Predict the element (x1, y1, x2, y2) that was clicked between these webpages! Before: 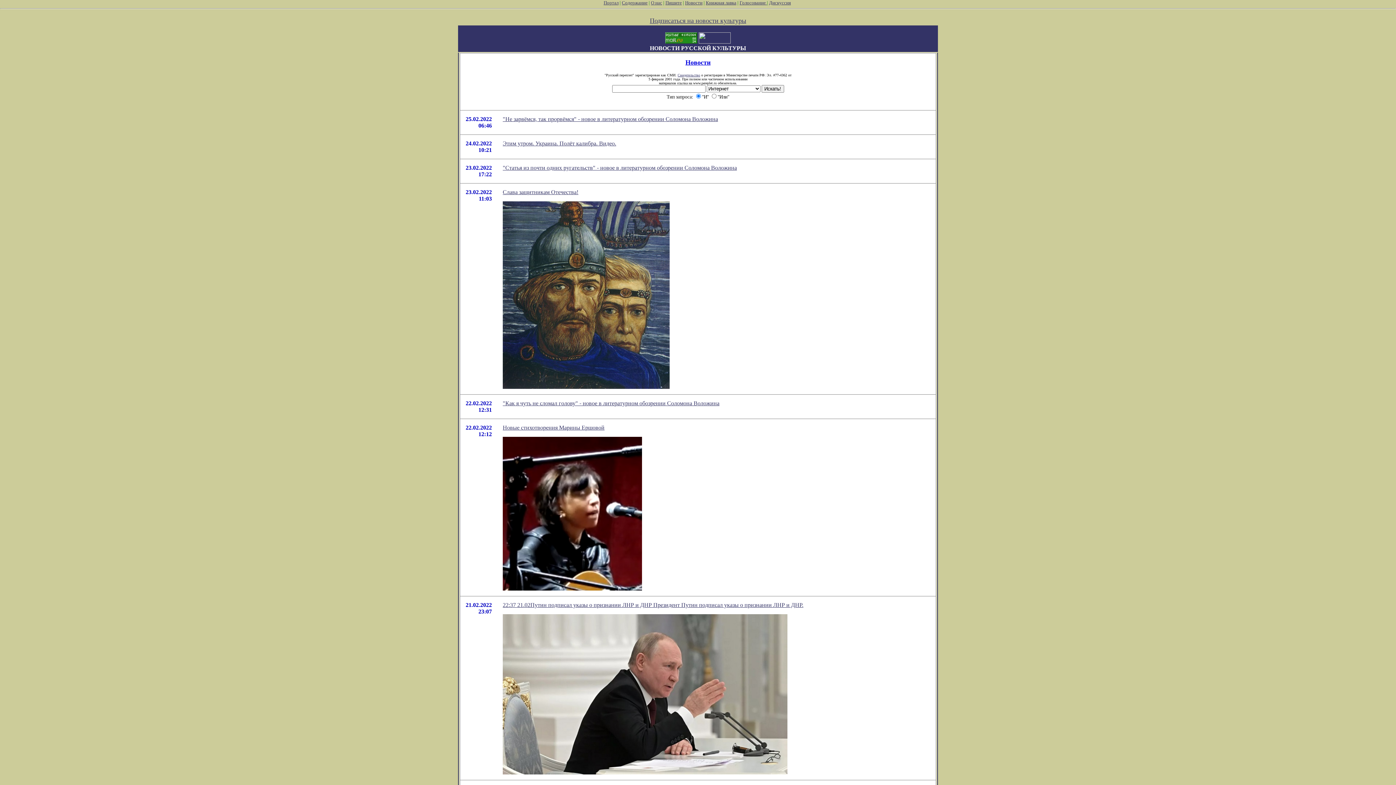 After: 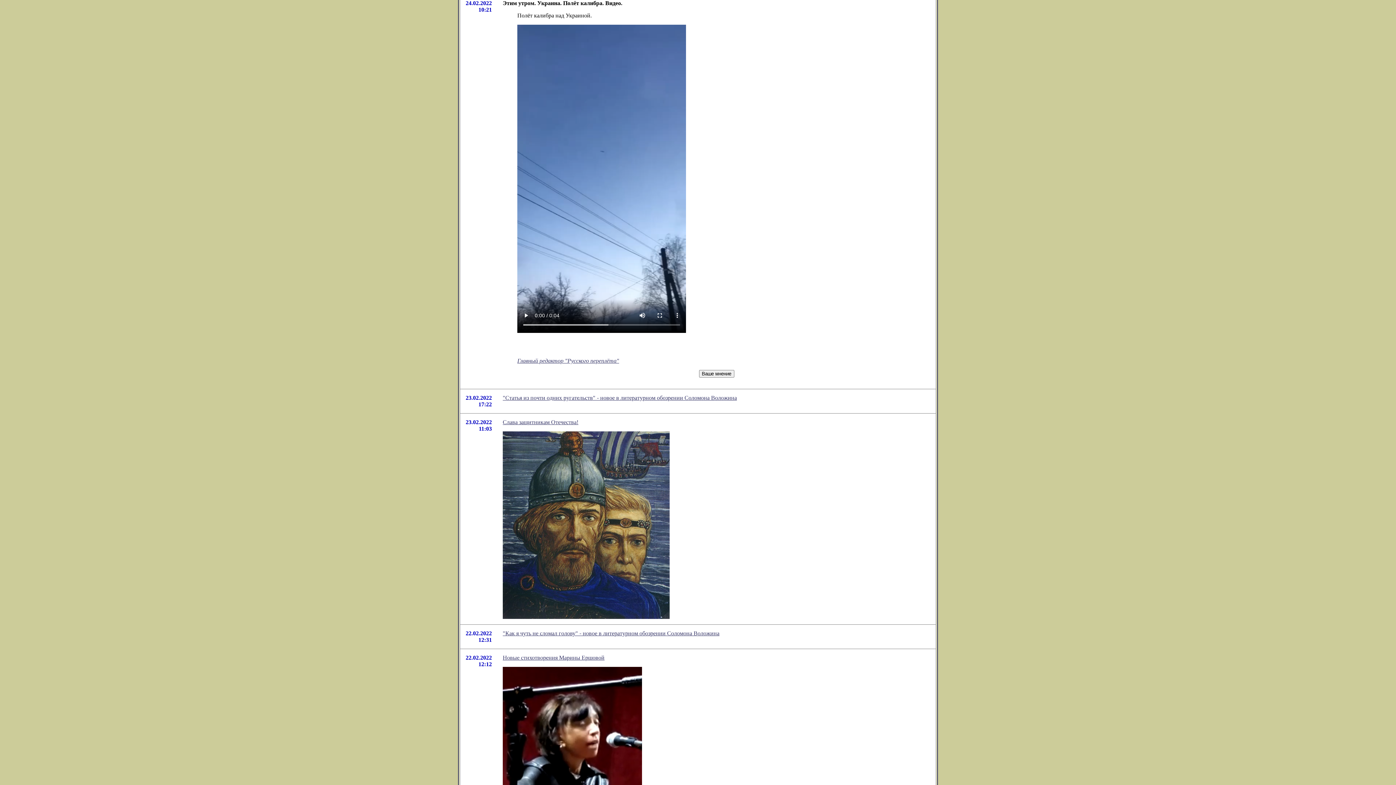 Action: label: Этим утром. Украина. Полёт калибра. Видео. bbox: (502, 140, 616, 146)